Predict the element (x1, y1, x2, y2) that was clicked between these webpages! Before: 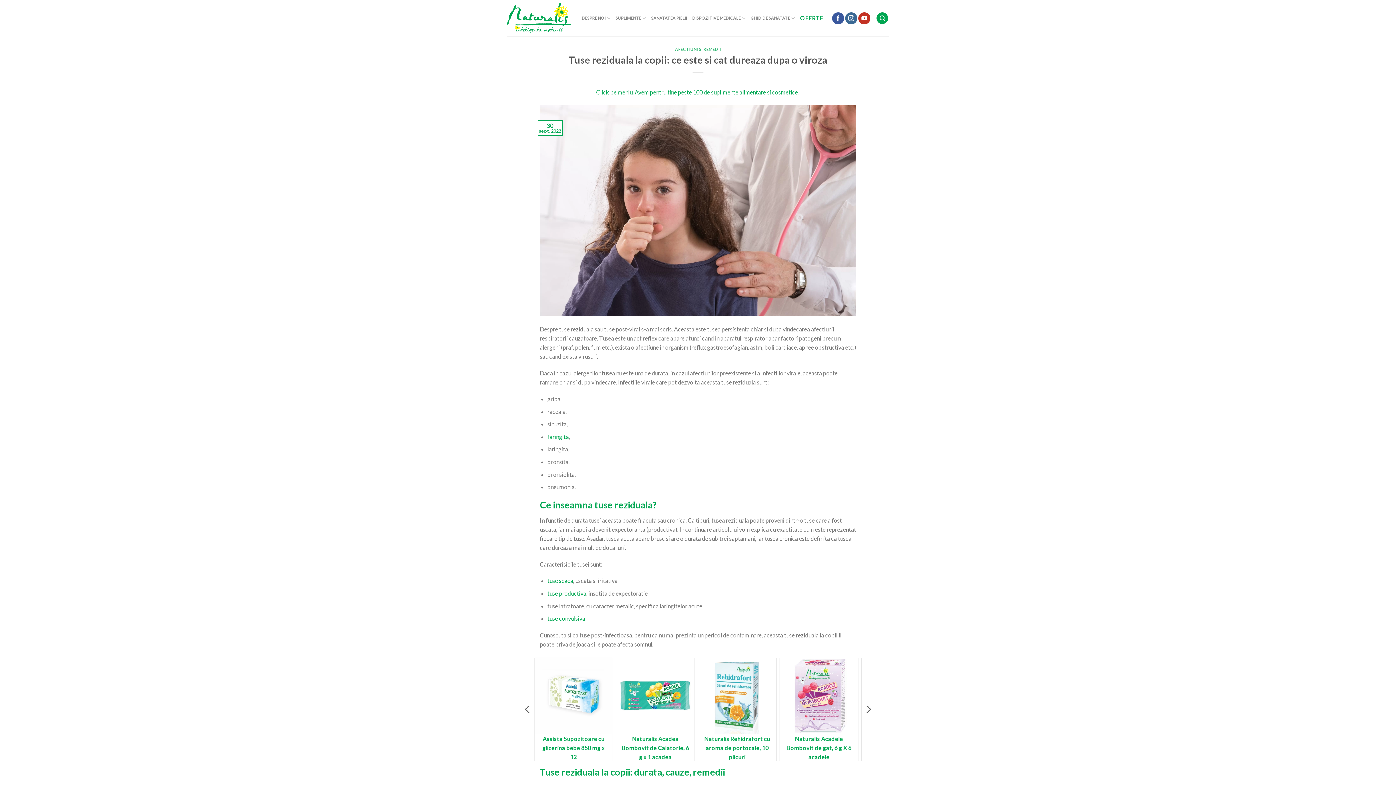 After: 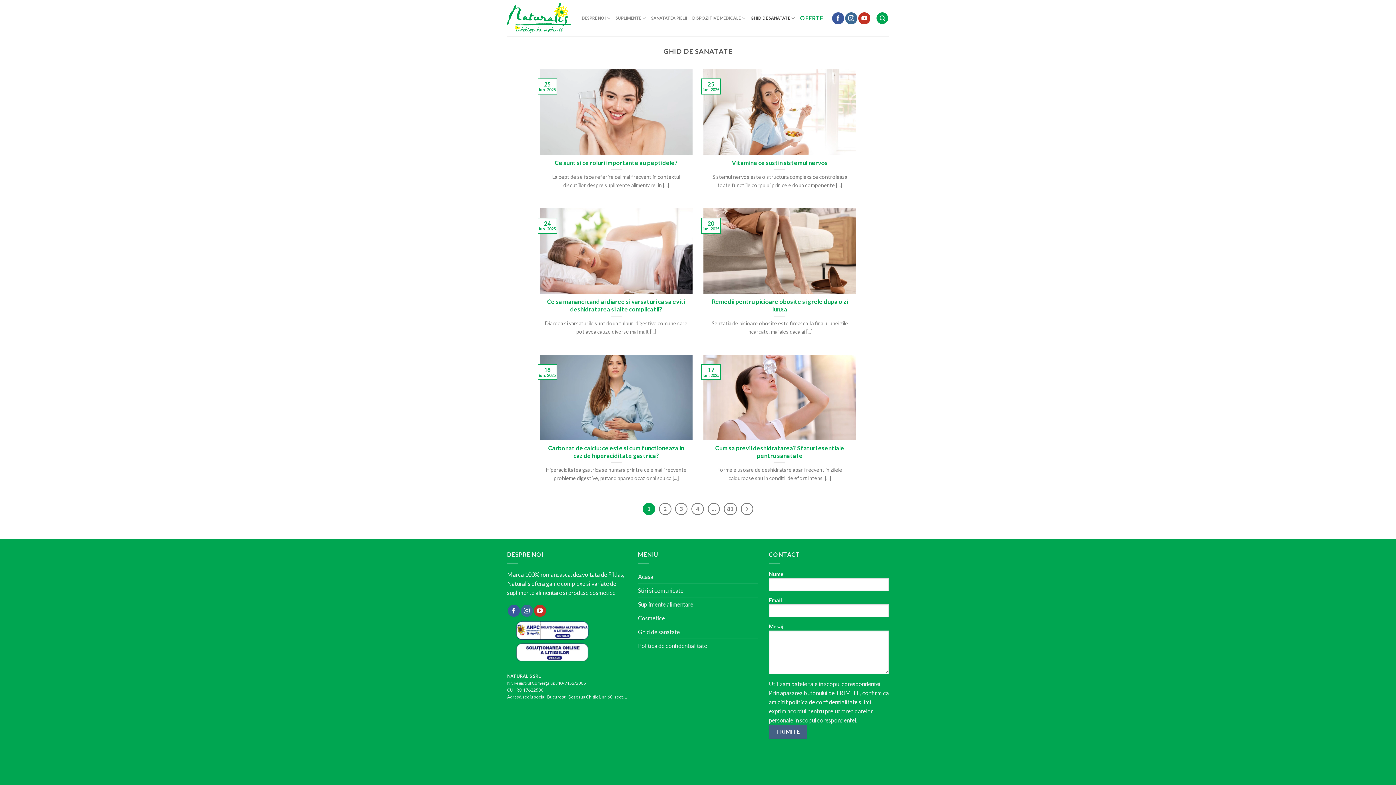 Action: label: GHID DE SANATATE bbox: (750, 11, 795, 25)